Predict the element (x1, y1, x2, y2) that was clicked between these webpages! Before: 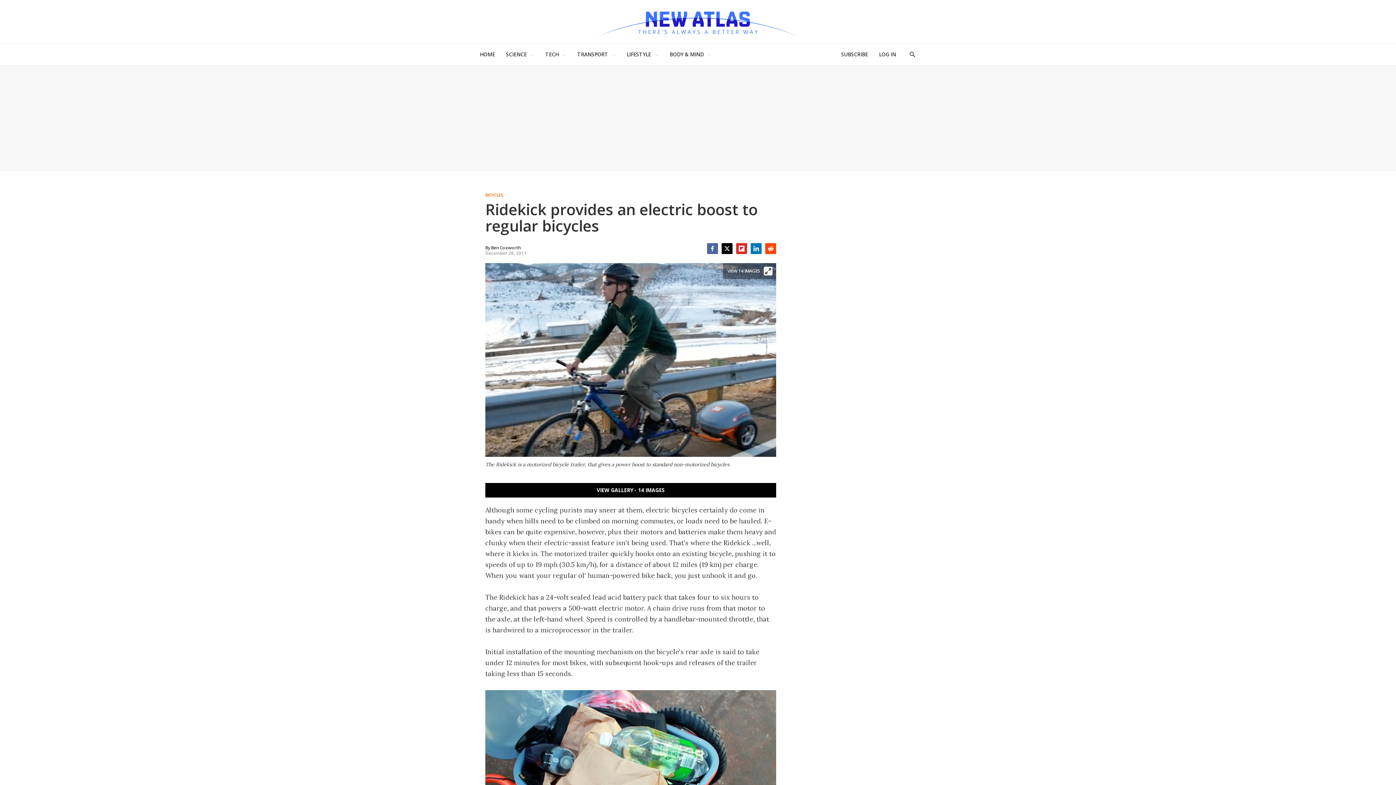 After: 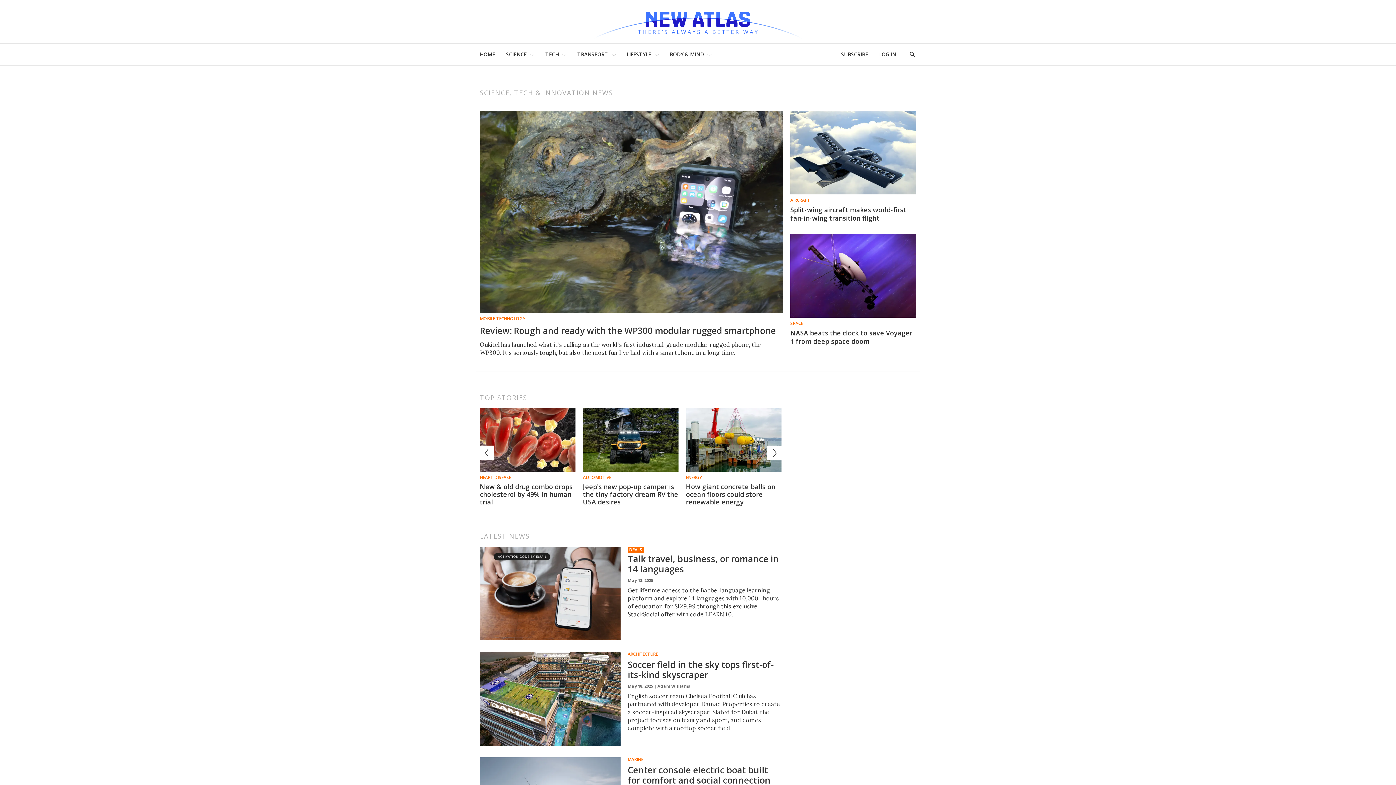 Action: label: HOME bbox: (480, 47, 495, 61)